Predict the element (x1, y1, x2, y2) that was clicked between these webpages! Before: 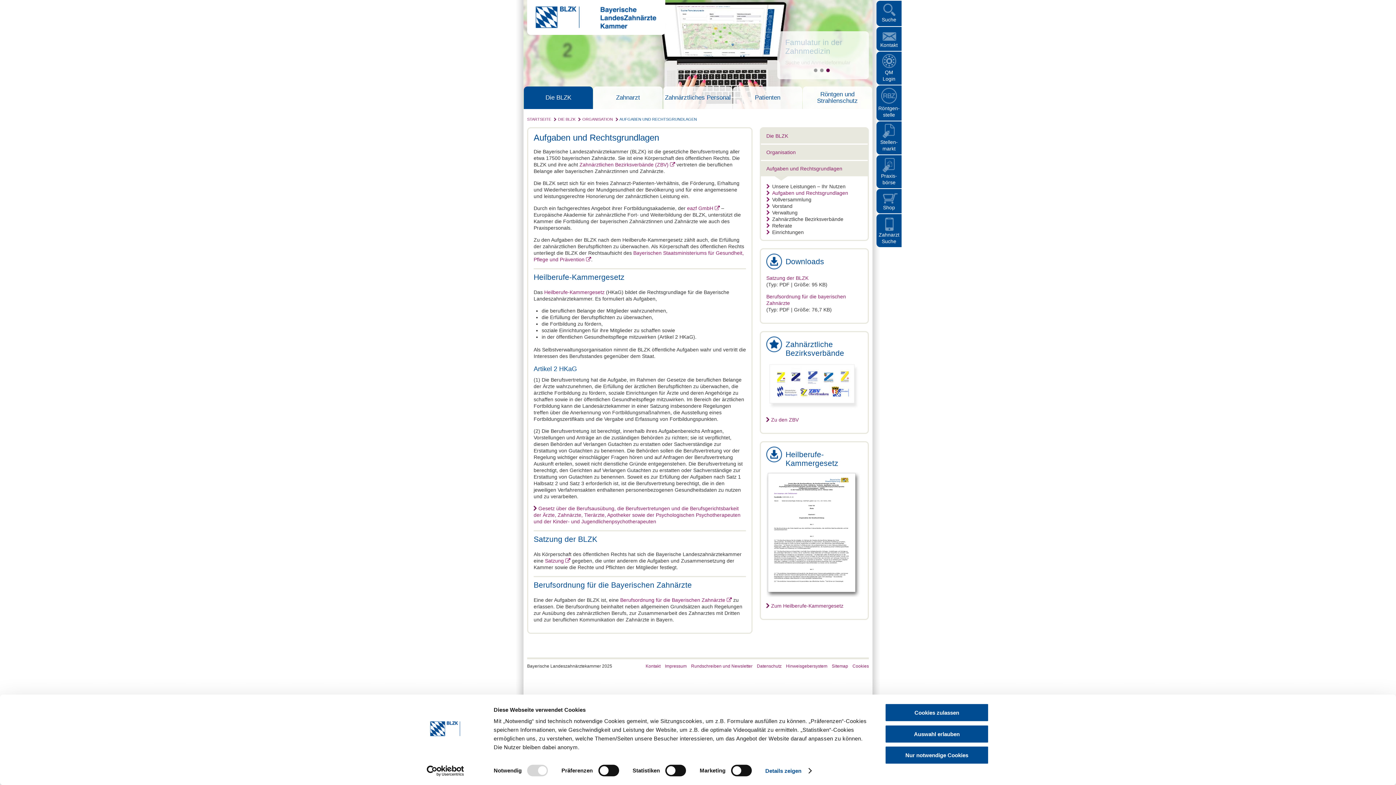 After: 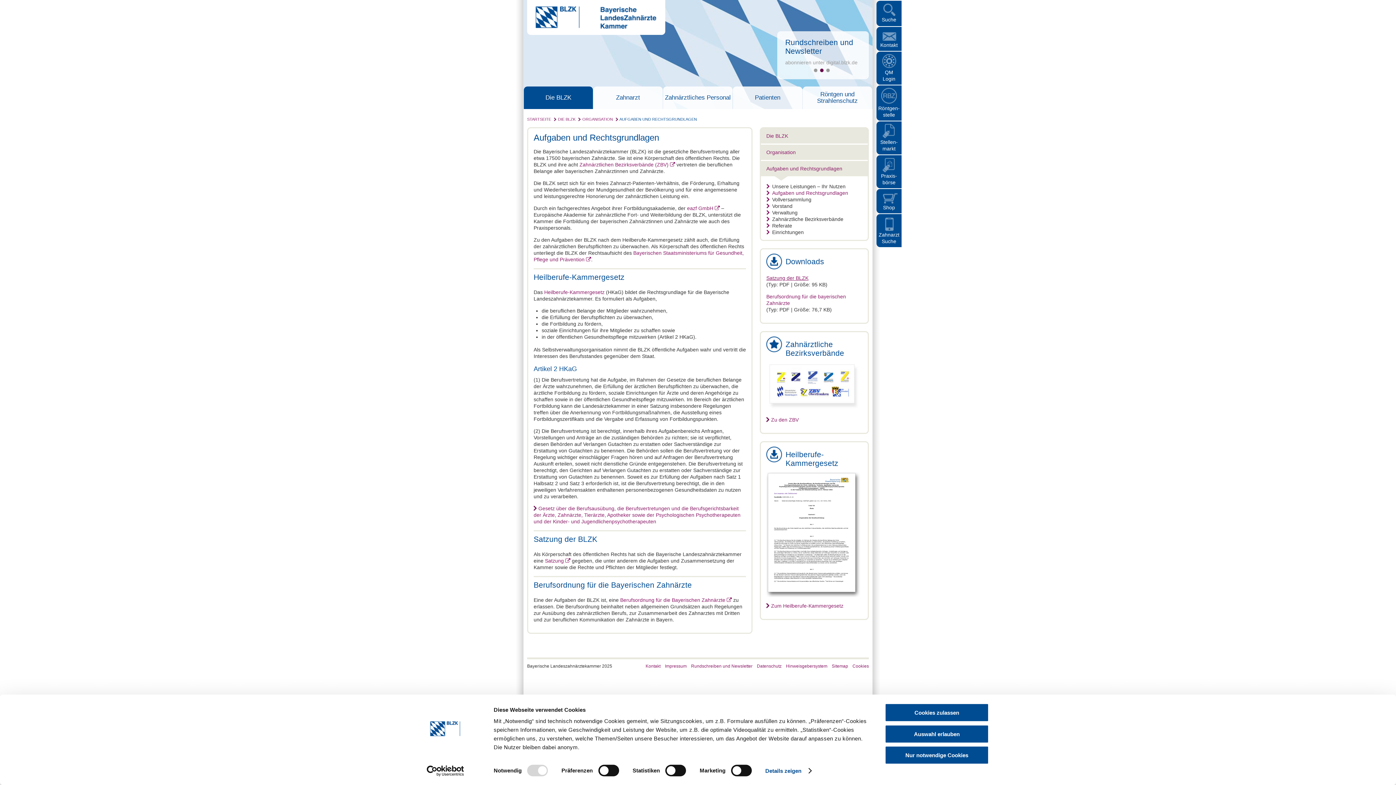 Action: bbox: (766, 275, 808, 281) label: Satzung der BLZK